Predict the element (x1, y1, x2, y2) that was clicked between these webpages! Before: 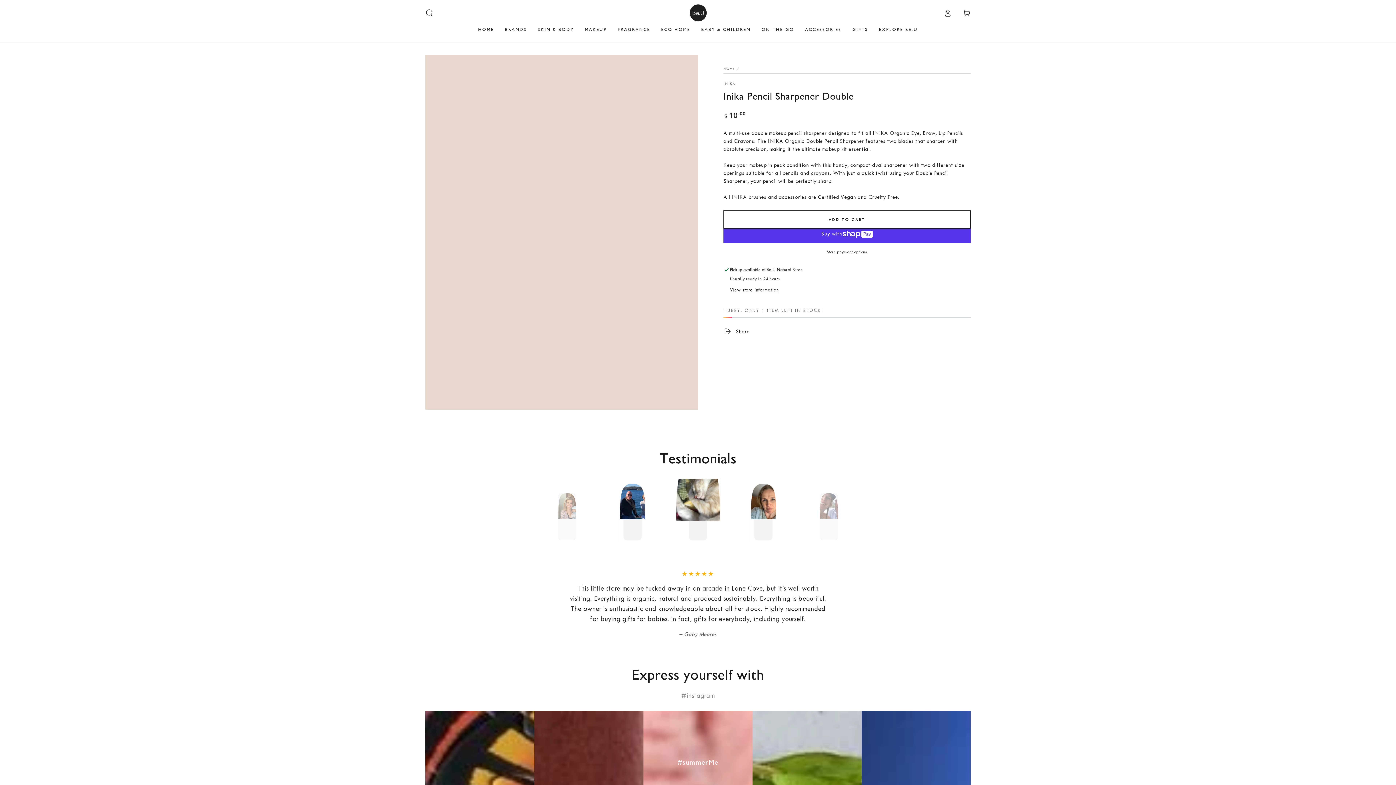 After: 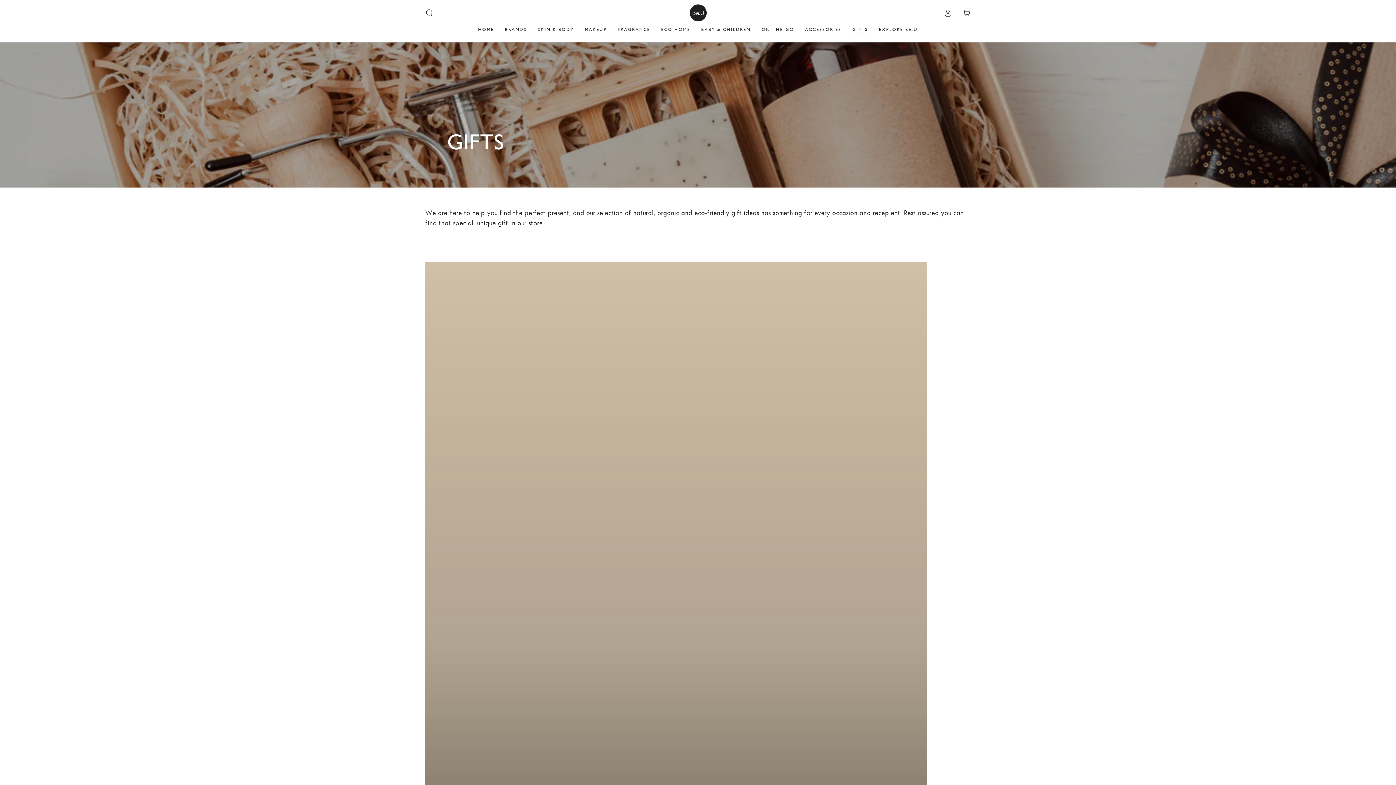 Action: bbox: (847, 21, 873, 37) label: GIFTS